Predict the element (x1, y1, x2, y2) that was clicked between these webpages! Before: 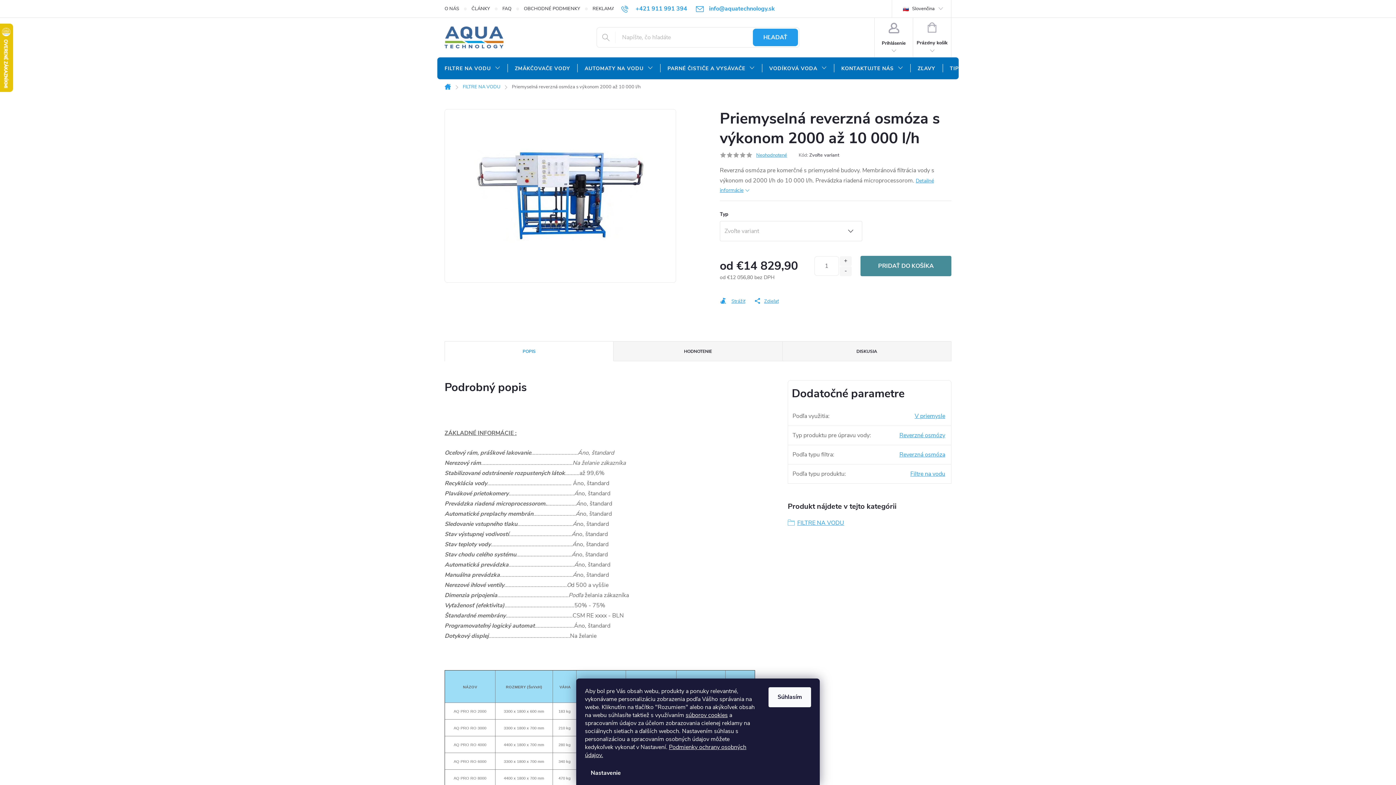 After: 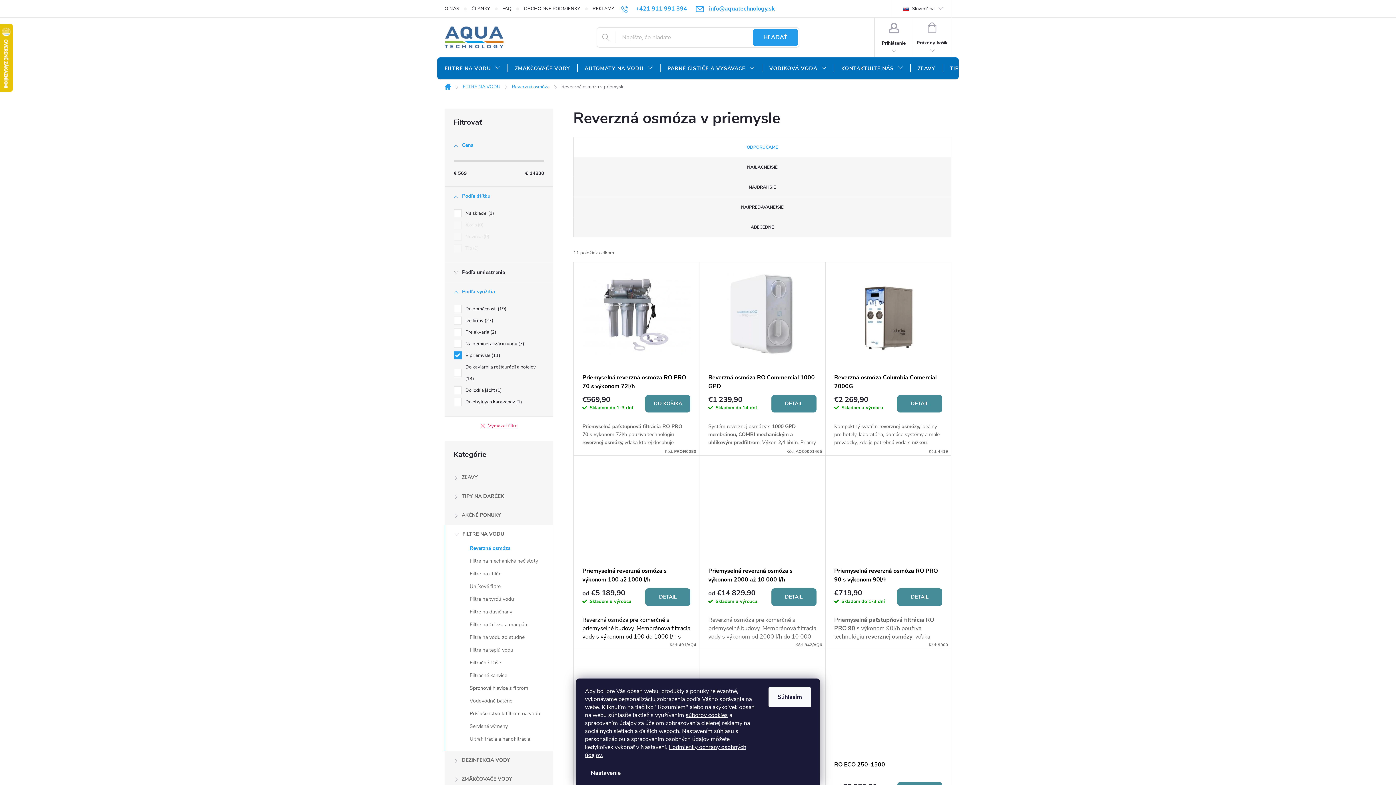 Action: bbox: (914, 412, 945, 420) label: V priemysle